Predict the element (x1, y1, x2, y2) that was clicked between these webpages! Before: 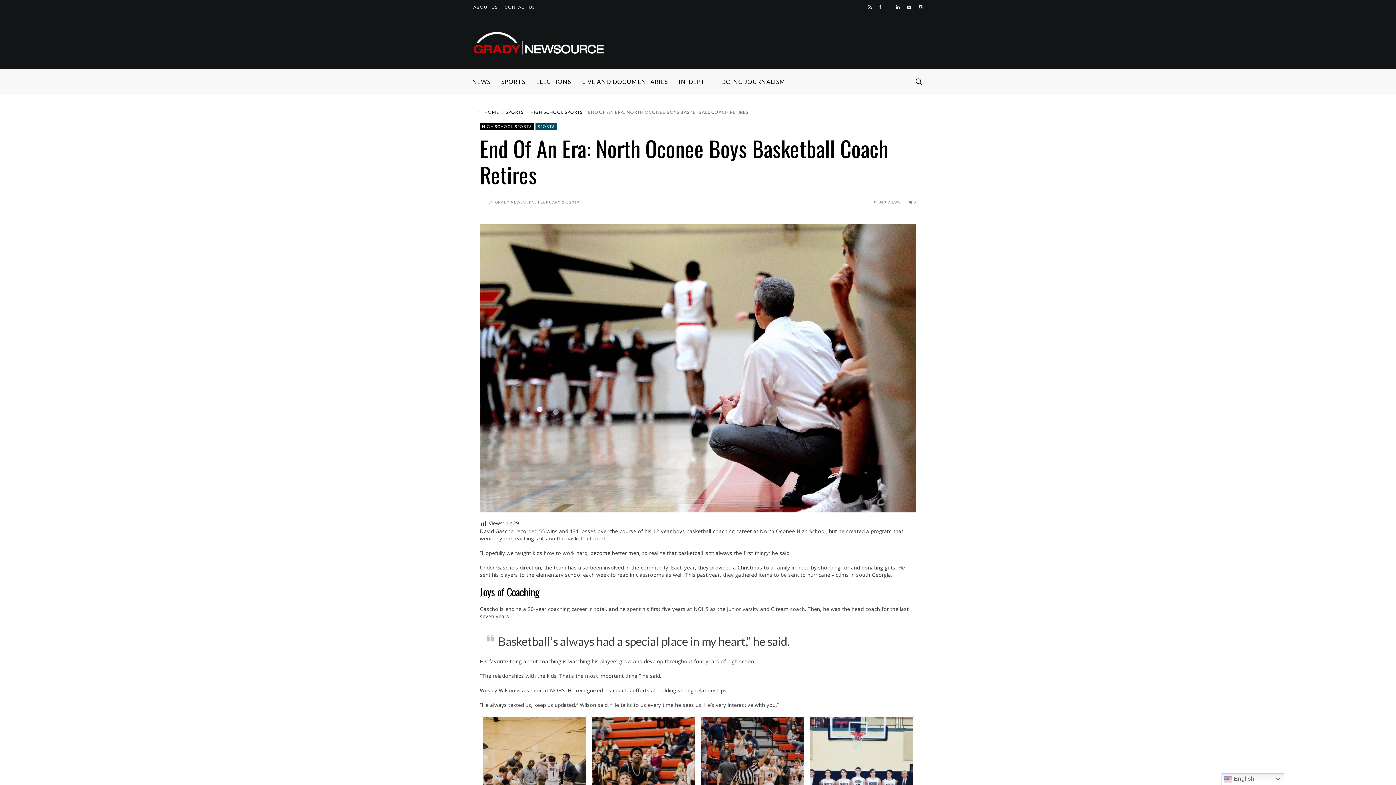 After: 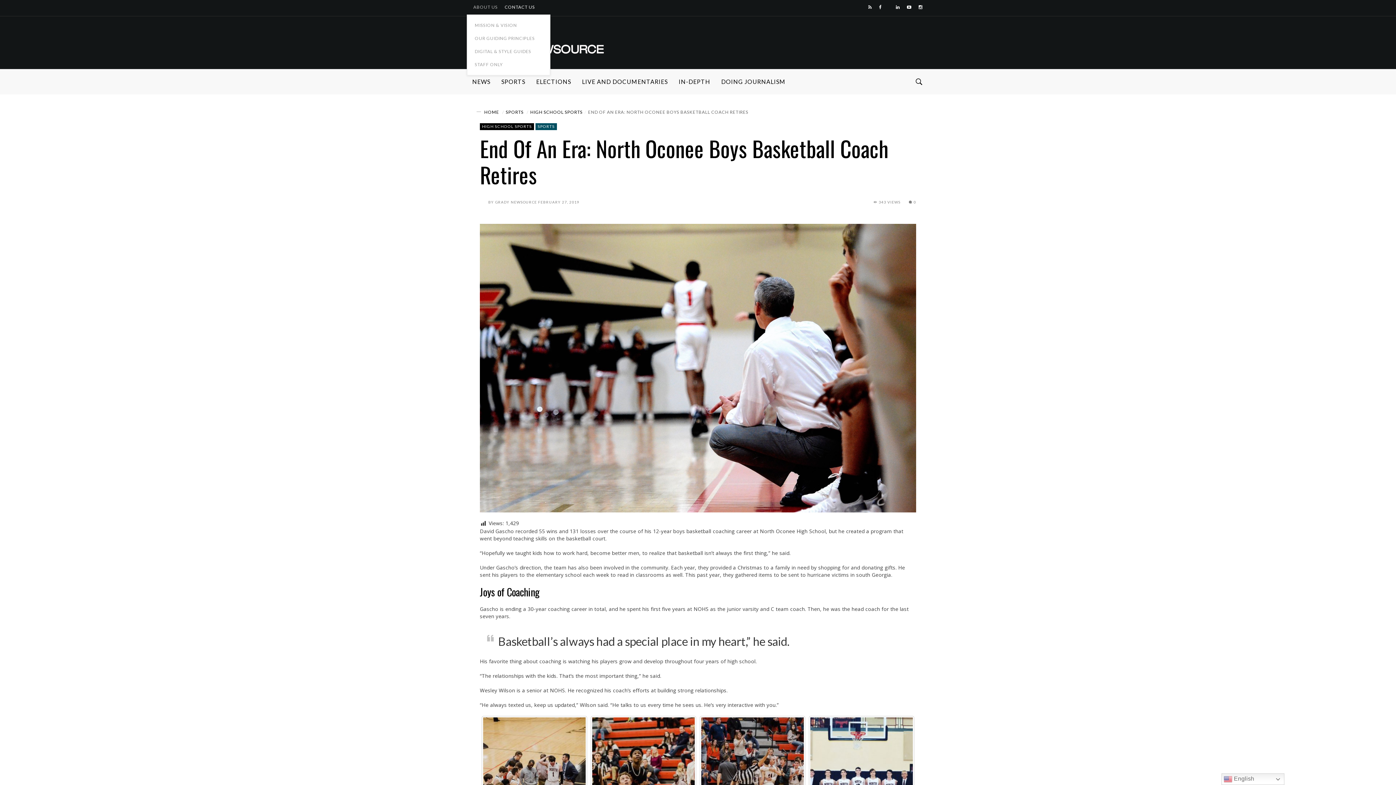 Action: label: ABOUT US bbox: (473, 0, 497, 14)